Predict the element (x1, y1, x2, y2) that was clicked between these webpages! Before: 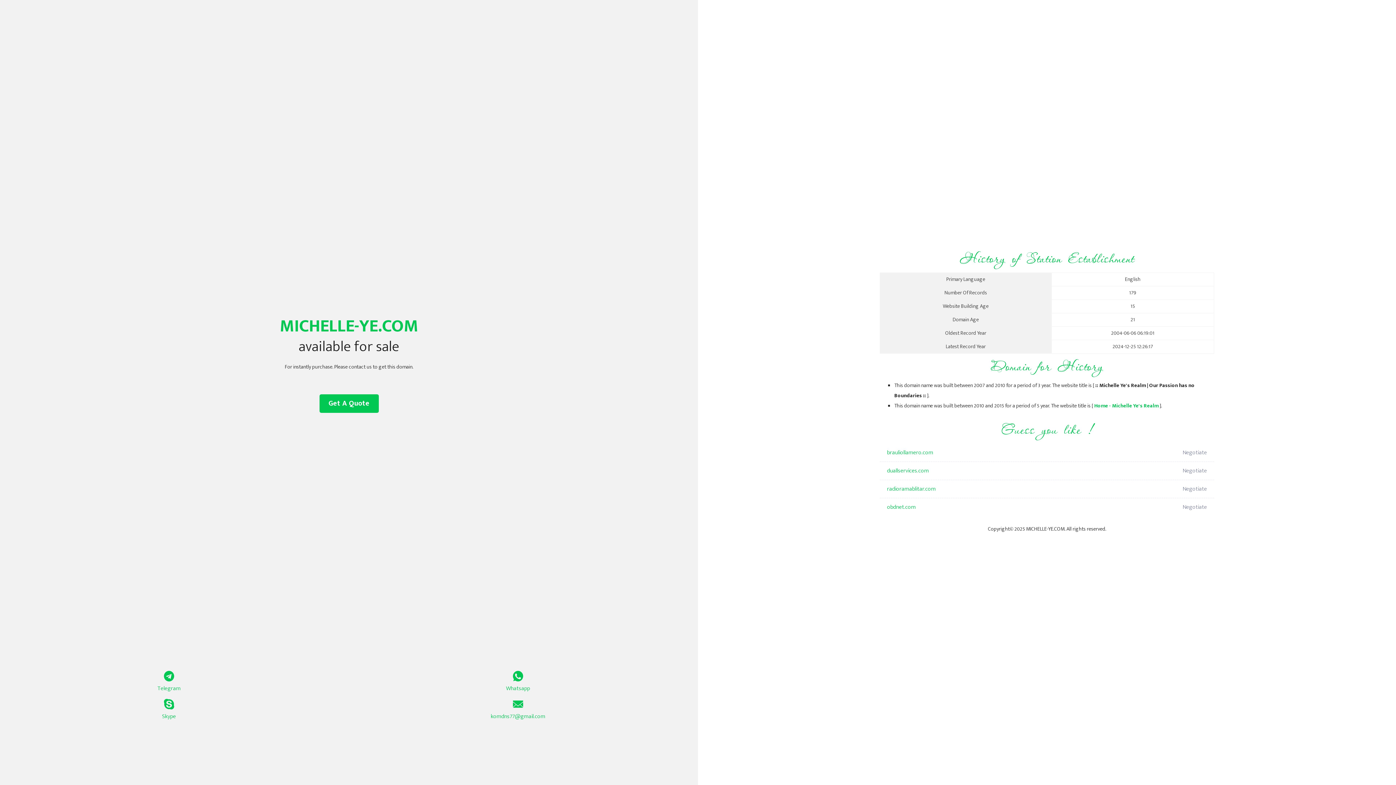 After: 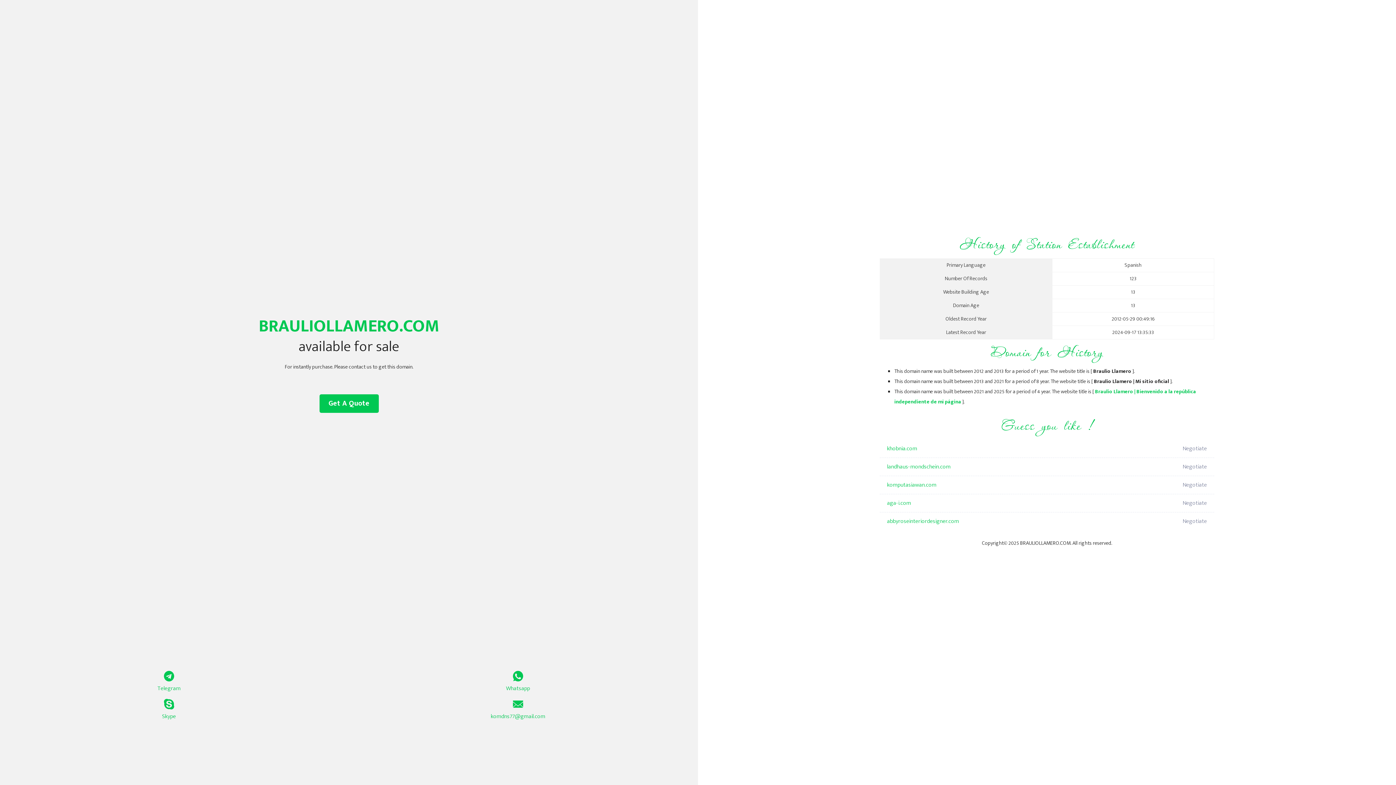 Action: label: brauliollamero.com bbox: (887, 444, 1098, 462)